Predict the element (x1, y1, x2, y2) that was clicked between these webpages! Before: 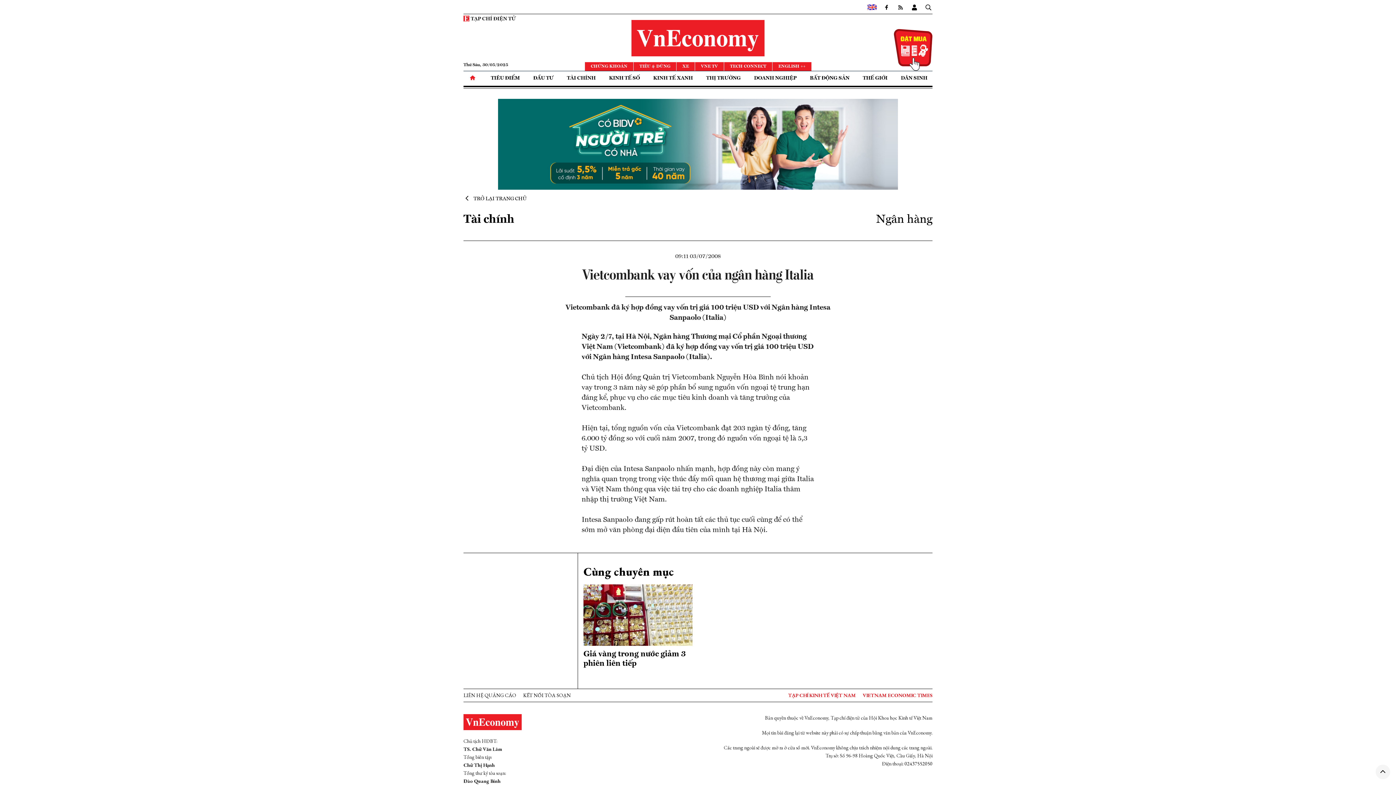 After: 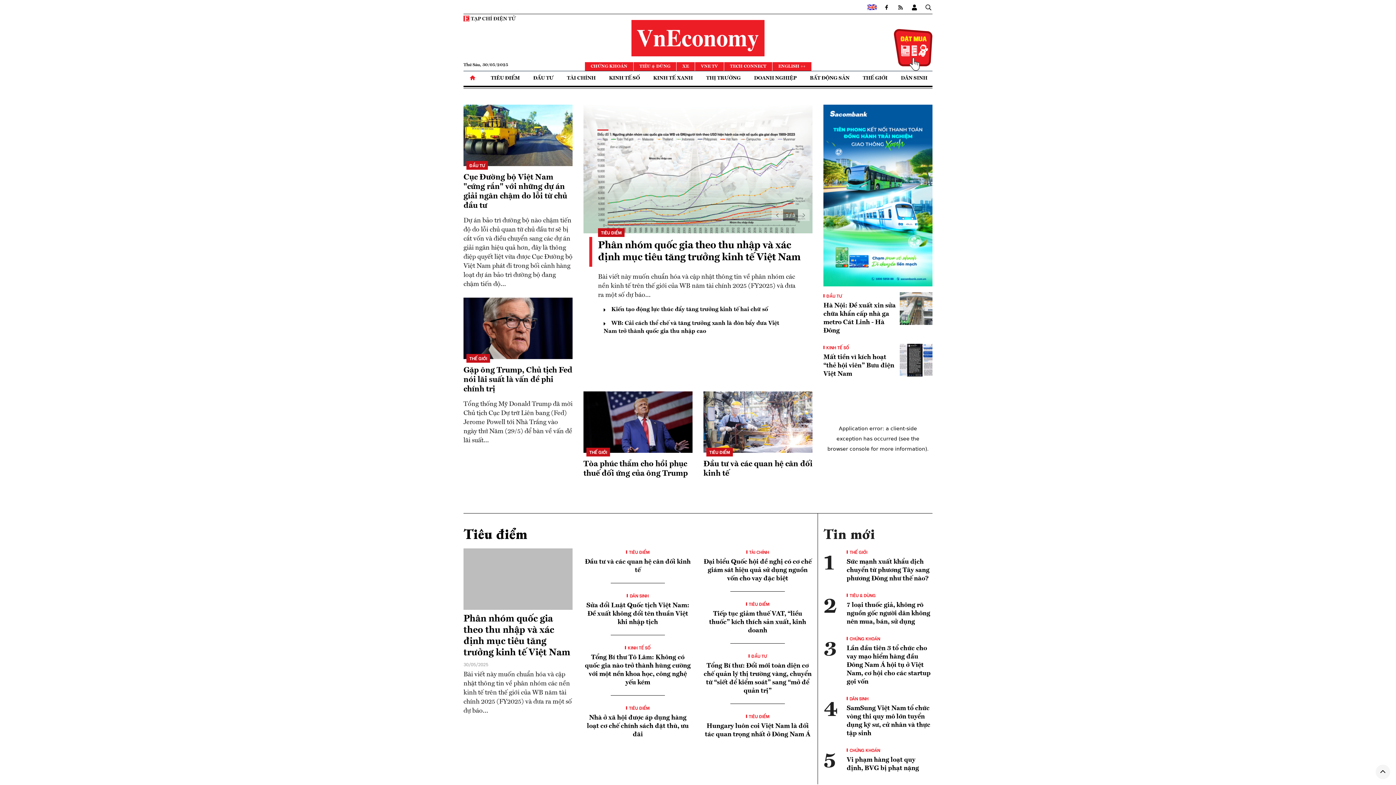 Action: bbox: (463, 196, 526, 201) label: TRỞ LẠI TRANG CHỦ